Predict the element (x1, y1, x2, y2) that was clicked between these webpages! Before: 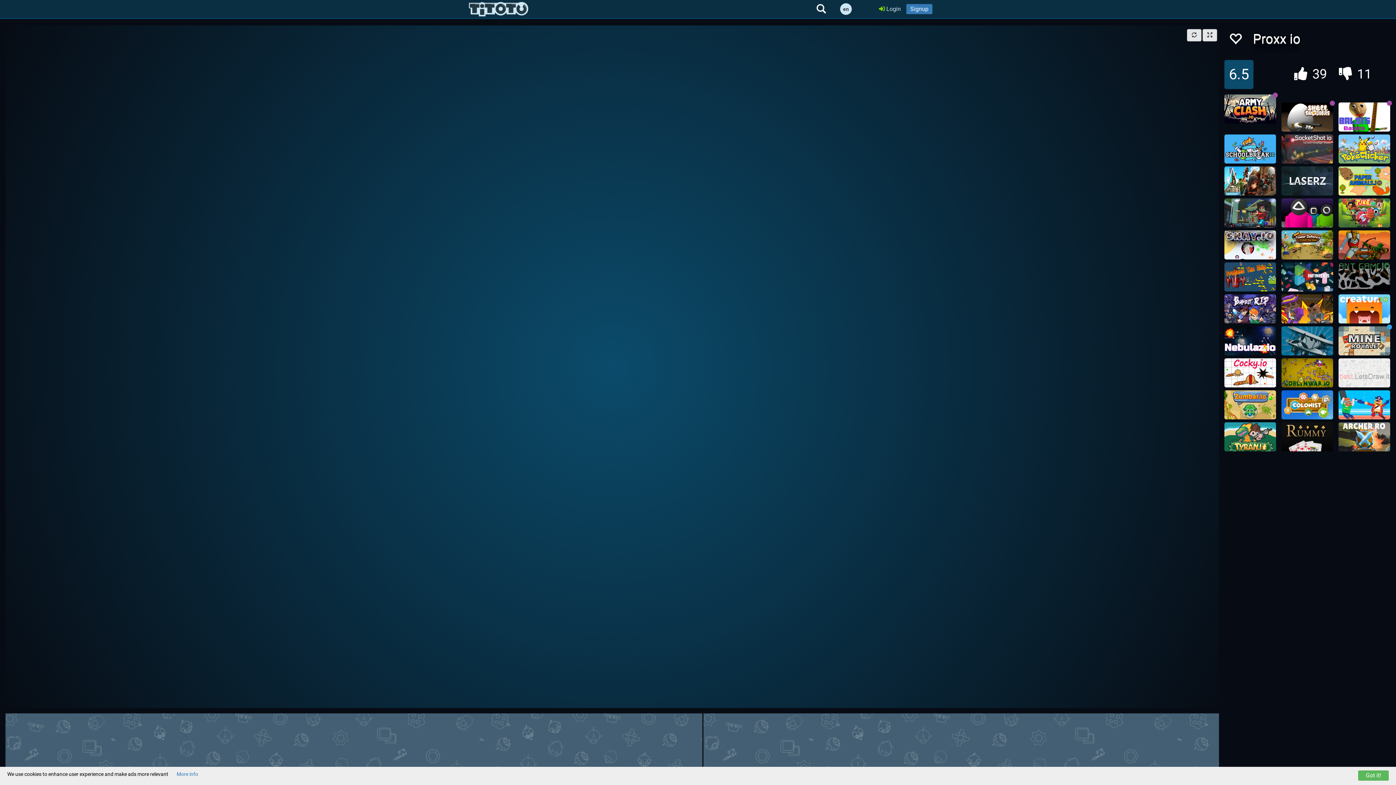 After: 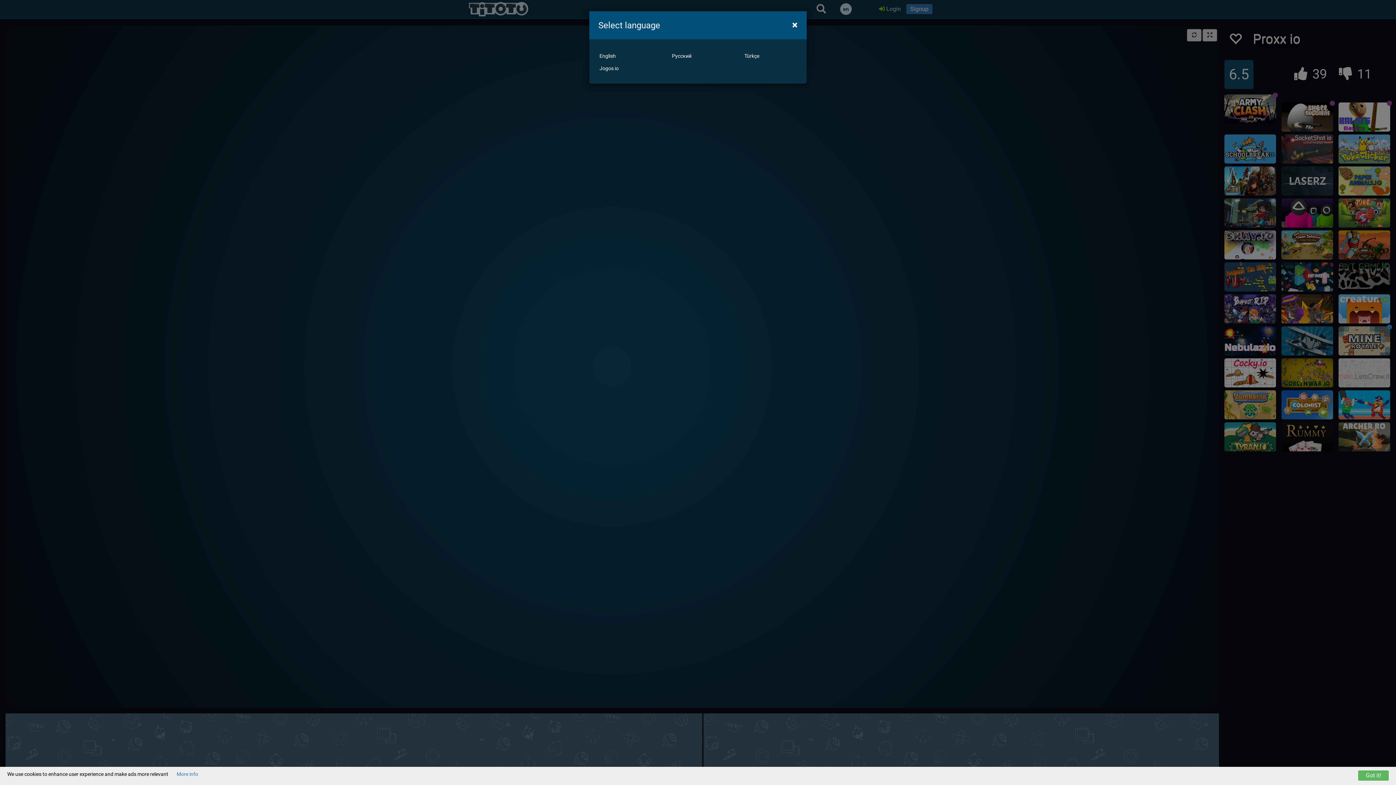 Action: bbox: (840, 3, 852, 14) label: en